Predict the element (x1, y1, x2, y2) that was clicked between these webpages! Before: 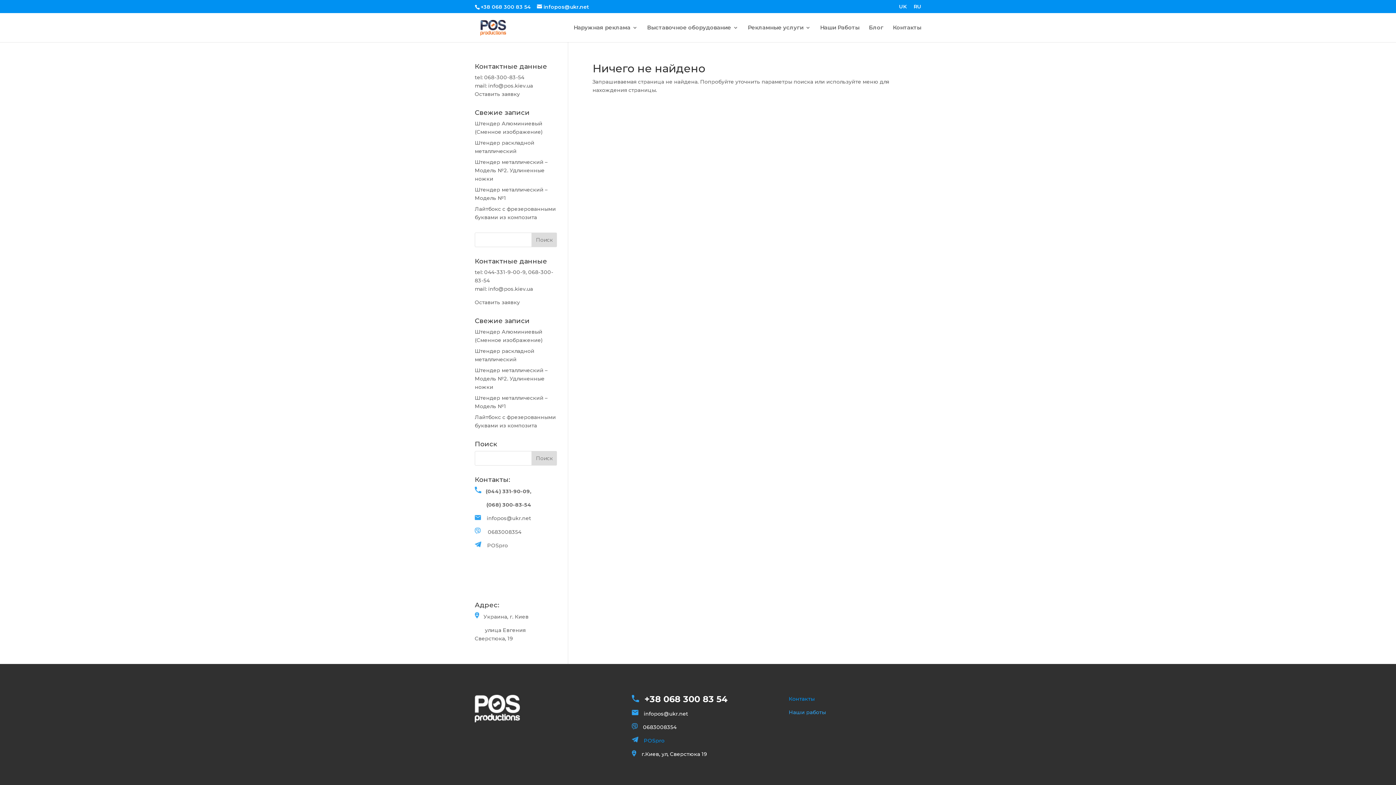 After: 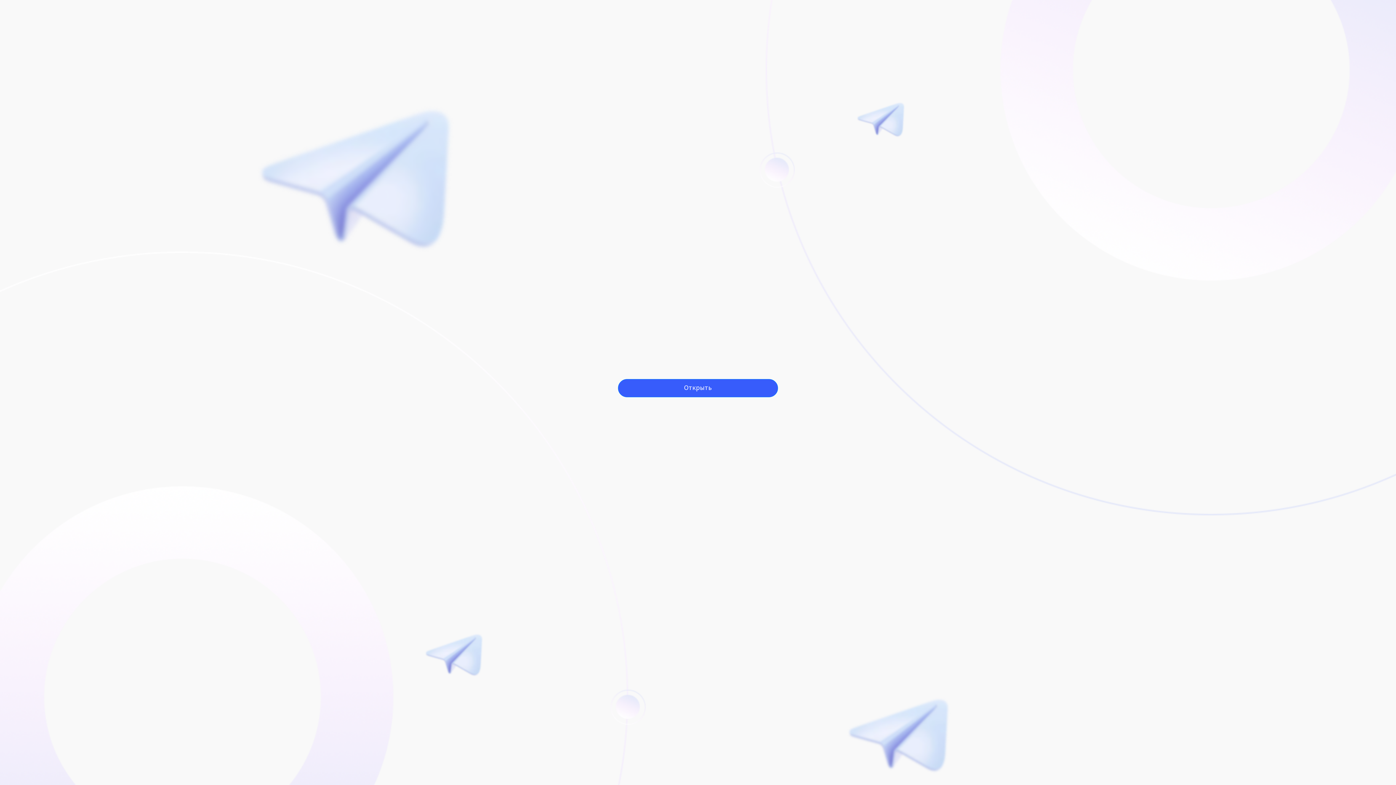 Action: label: POSpro bbox: (643, 737, 664, 744)